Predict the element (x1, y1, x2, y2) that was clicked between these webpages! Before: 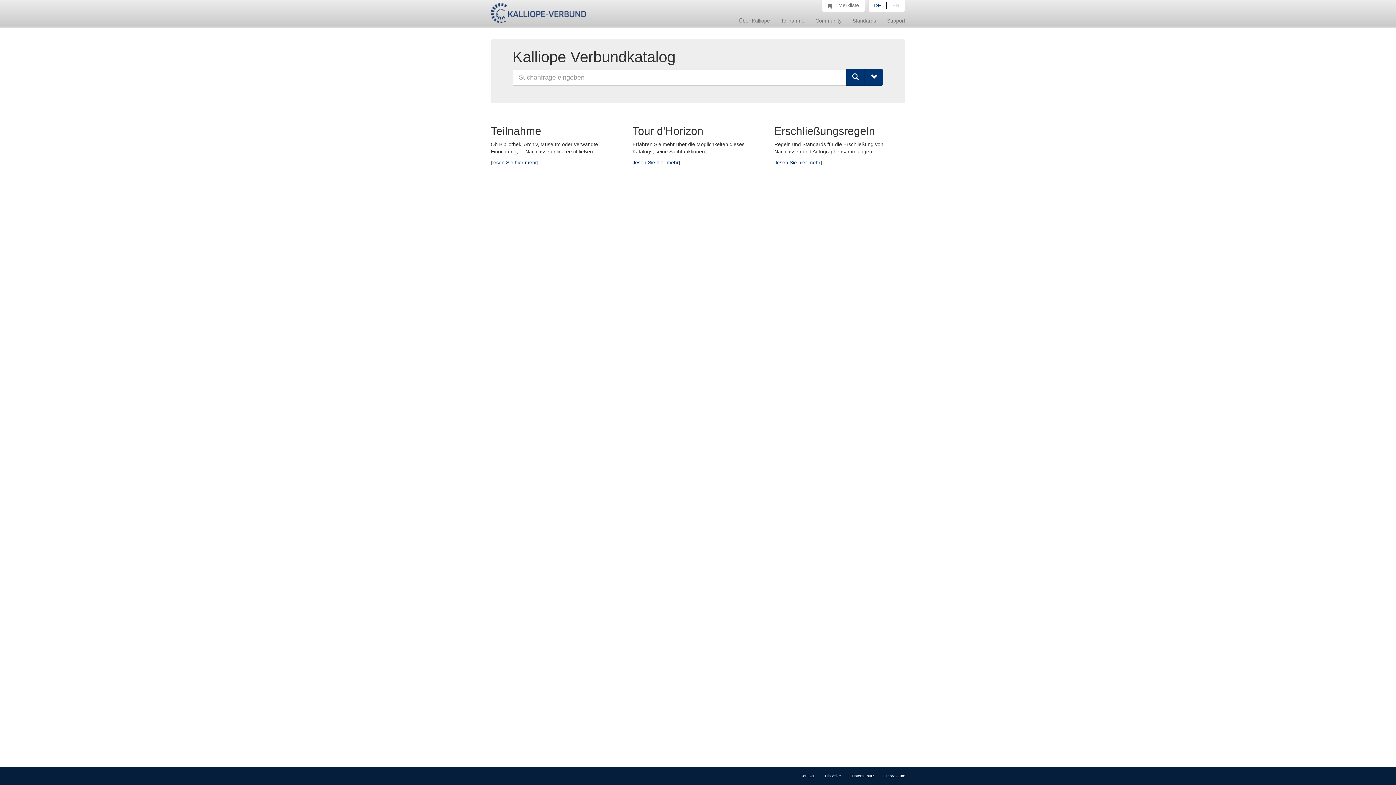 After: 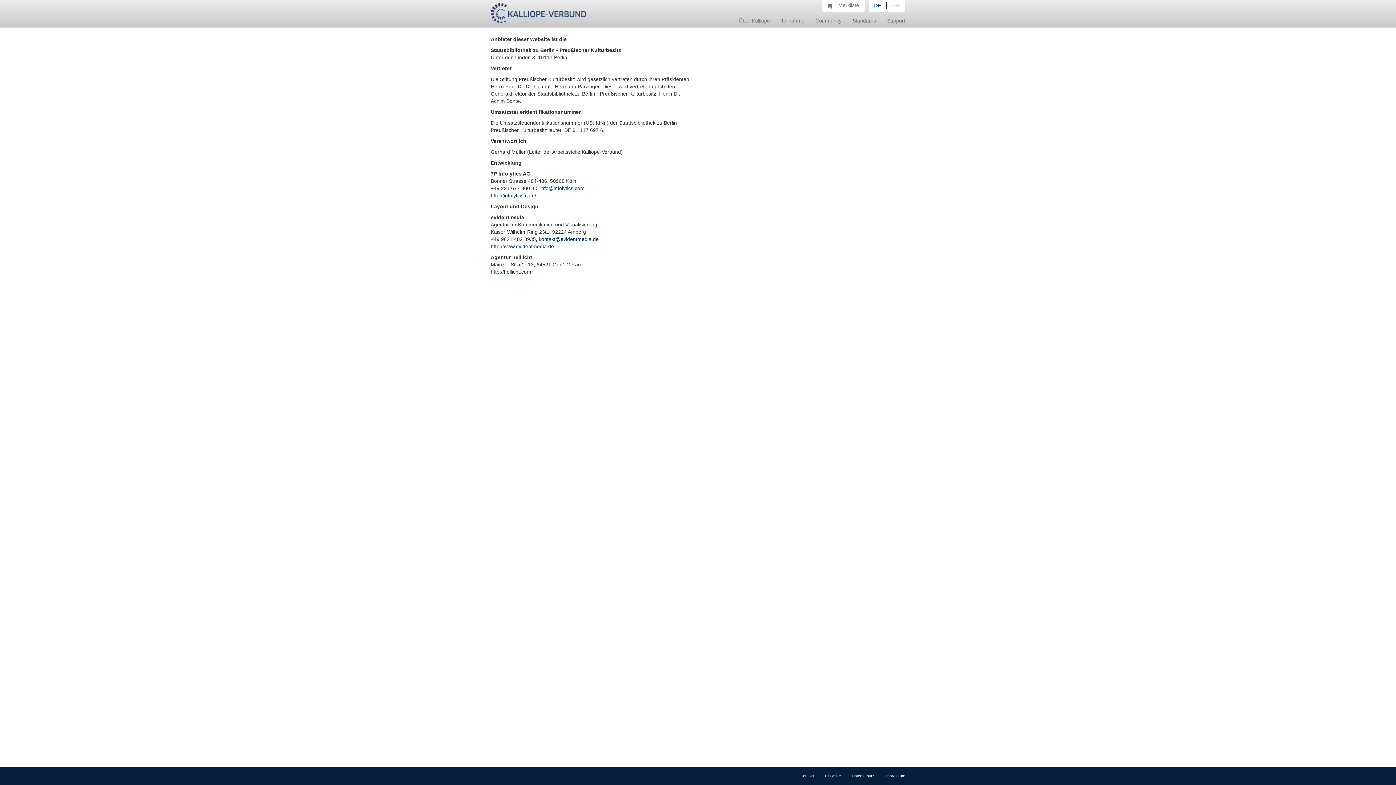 Action: bbox: (880, 767, 910, 785) label: Impressum